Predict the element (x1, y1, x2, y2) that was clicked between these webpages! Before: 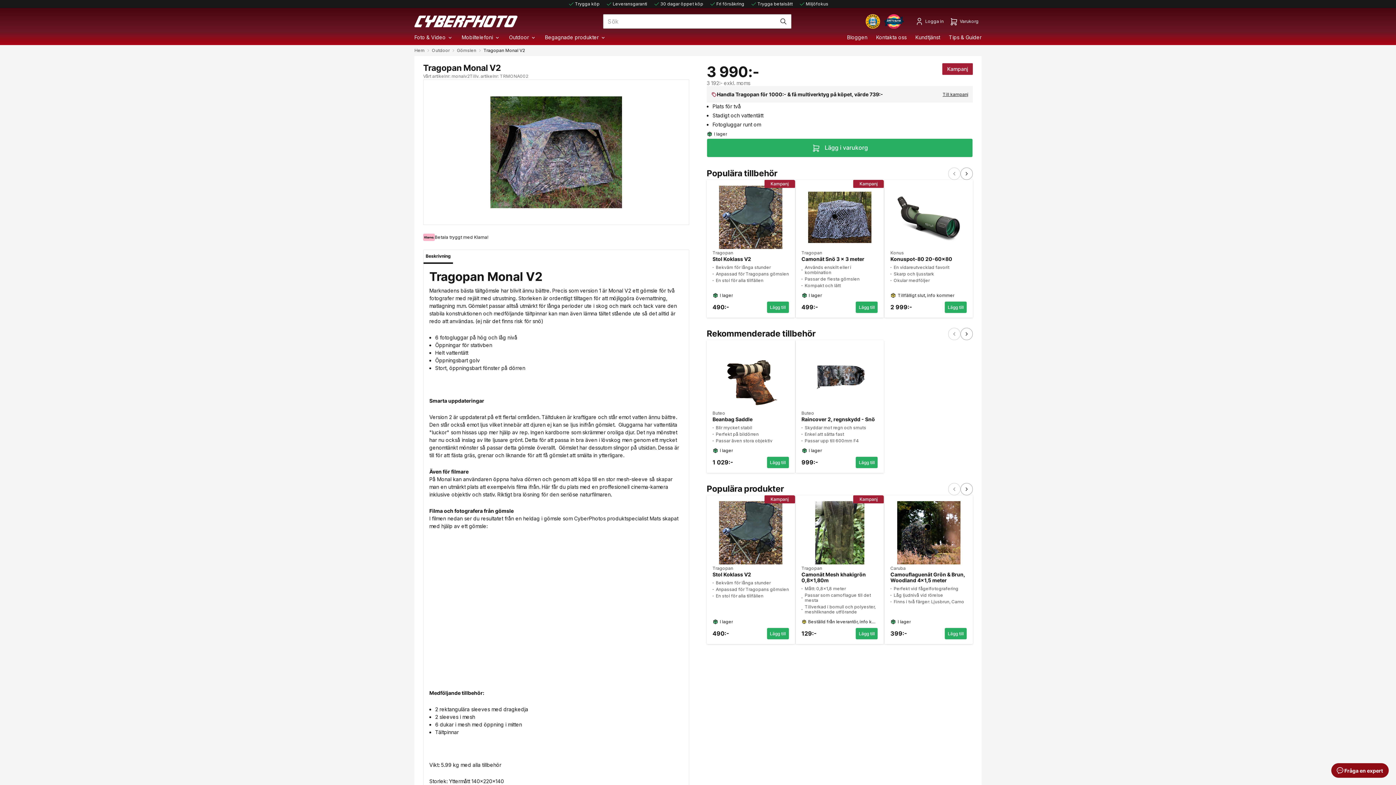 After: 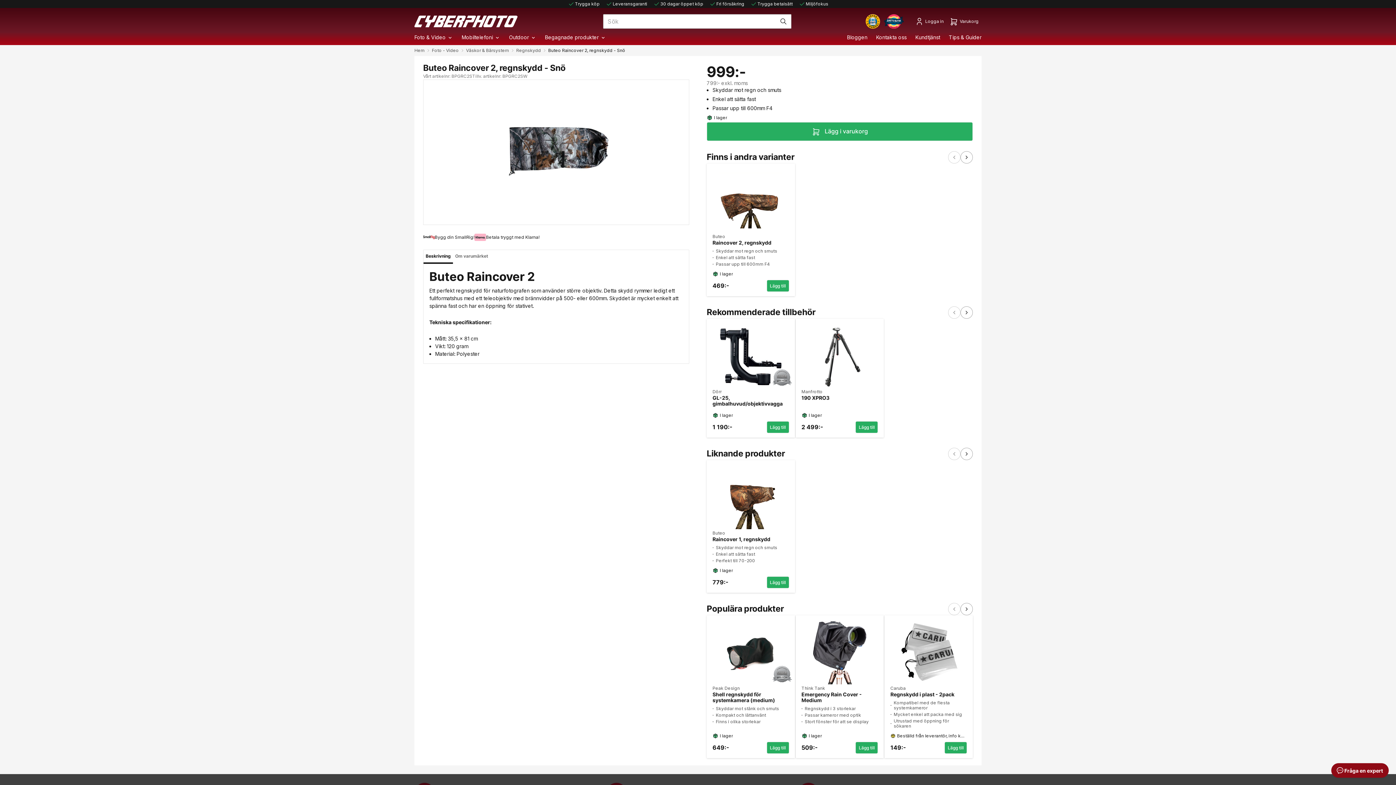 Action: bbox: (801, 416, 878, 422) label: Raincover 2, regnskydd - Snö